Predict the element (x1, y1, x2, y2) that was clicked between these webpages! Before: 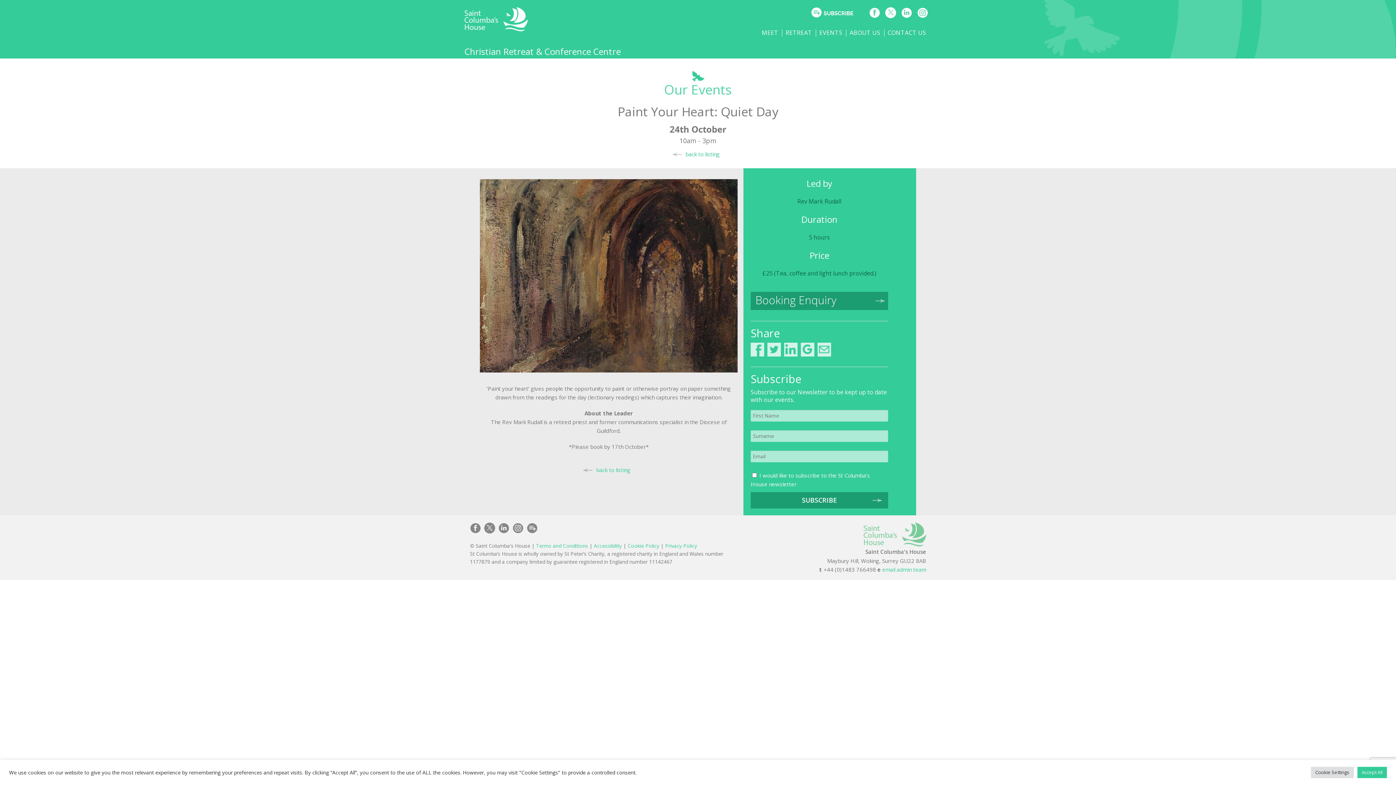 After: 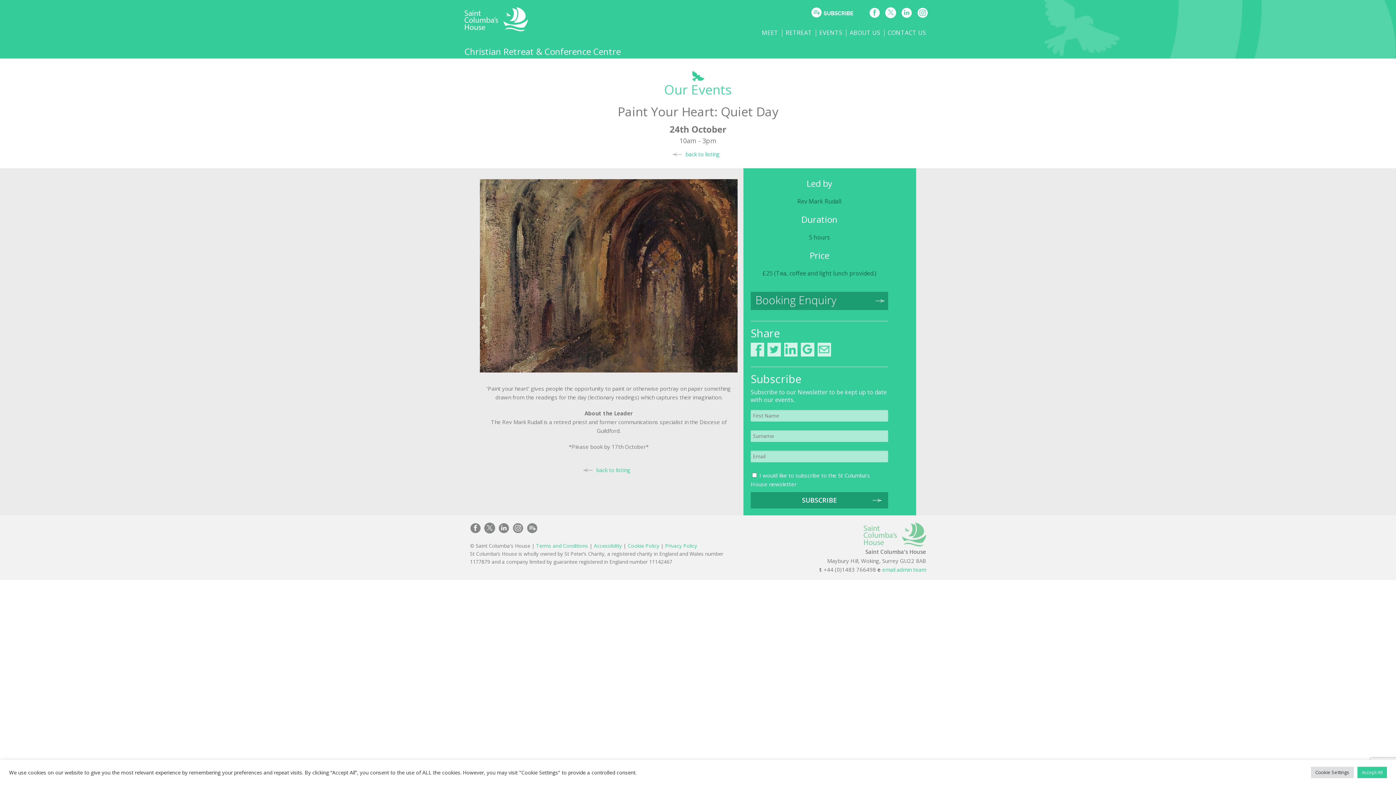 Action: bbox: (917, 12, 928, 19)